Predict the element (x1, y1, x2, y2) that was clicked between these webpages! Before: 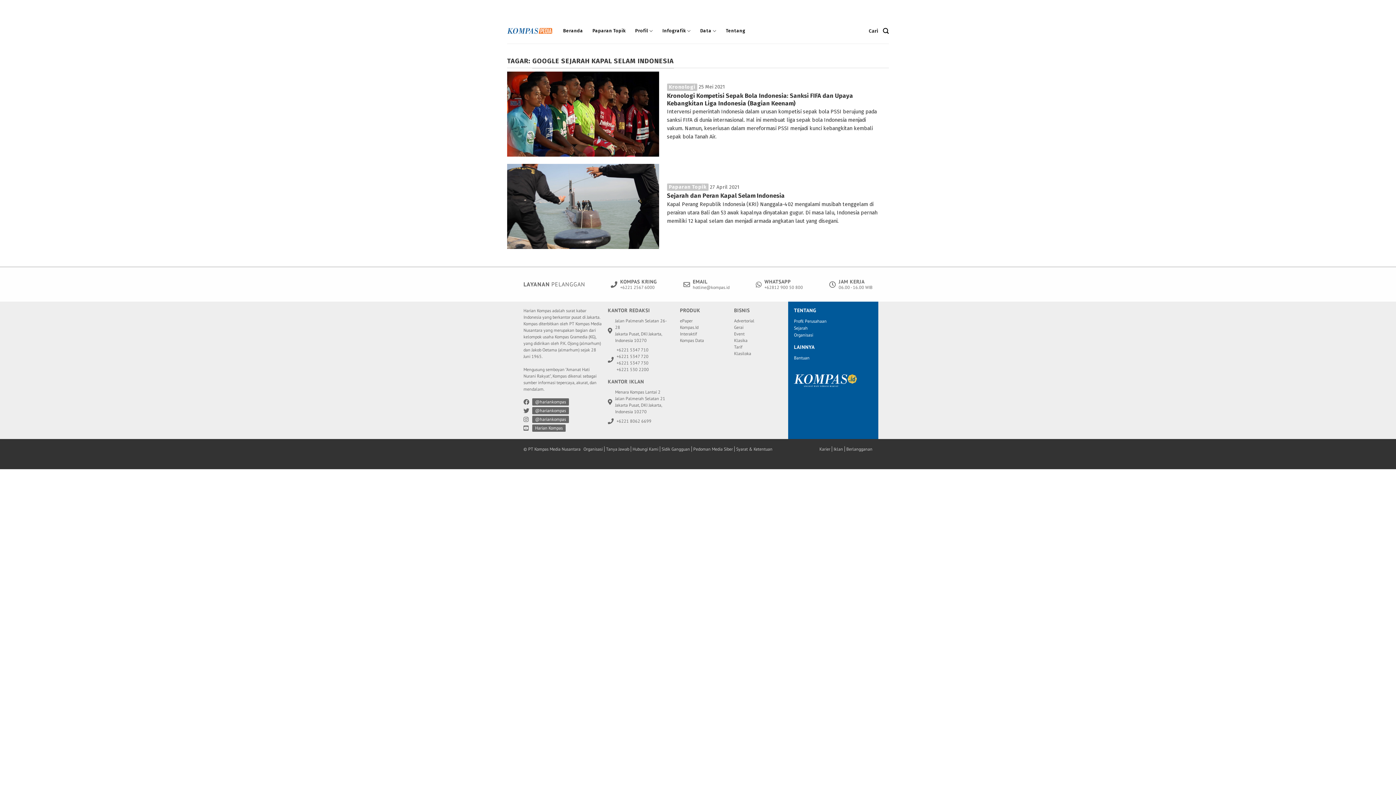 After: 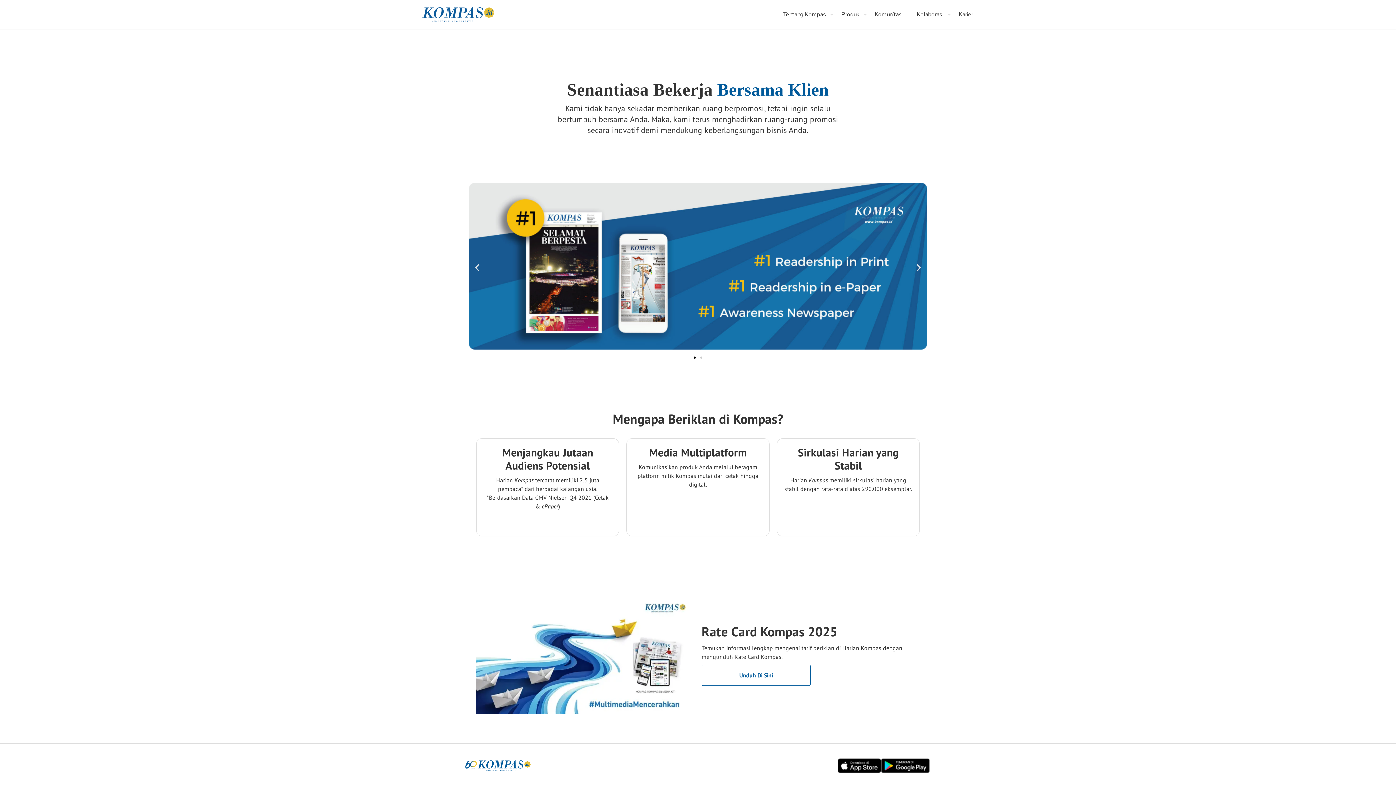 Action: bbox: (734, 344, 776, 350) label: Tarif